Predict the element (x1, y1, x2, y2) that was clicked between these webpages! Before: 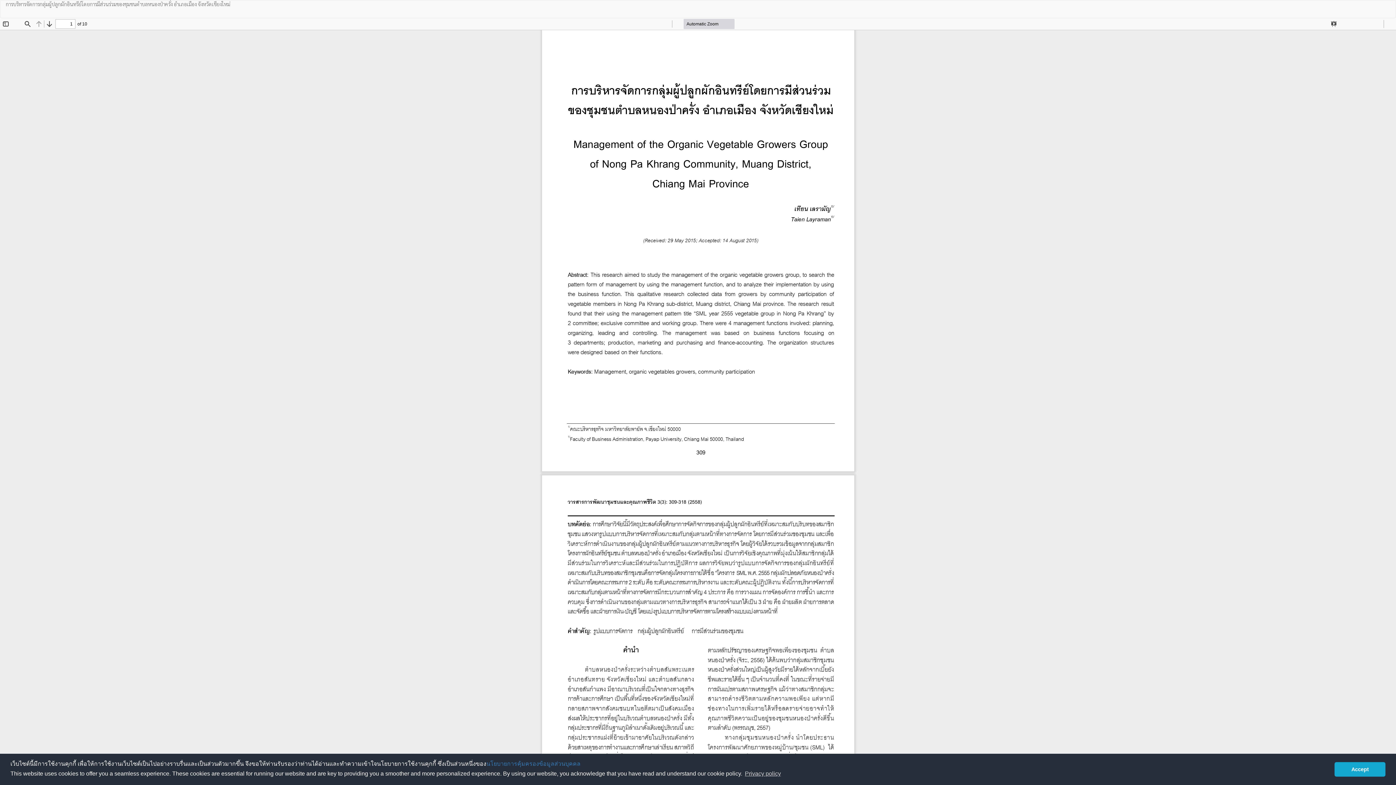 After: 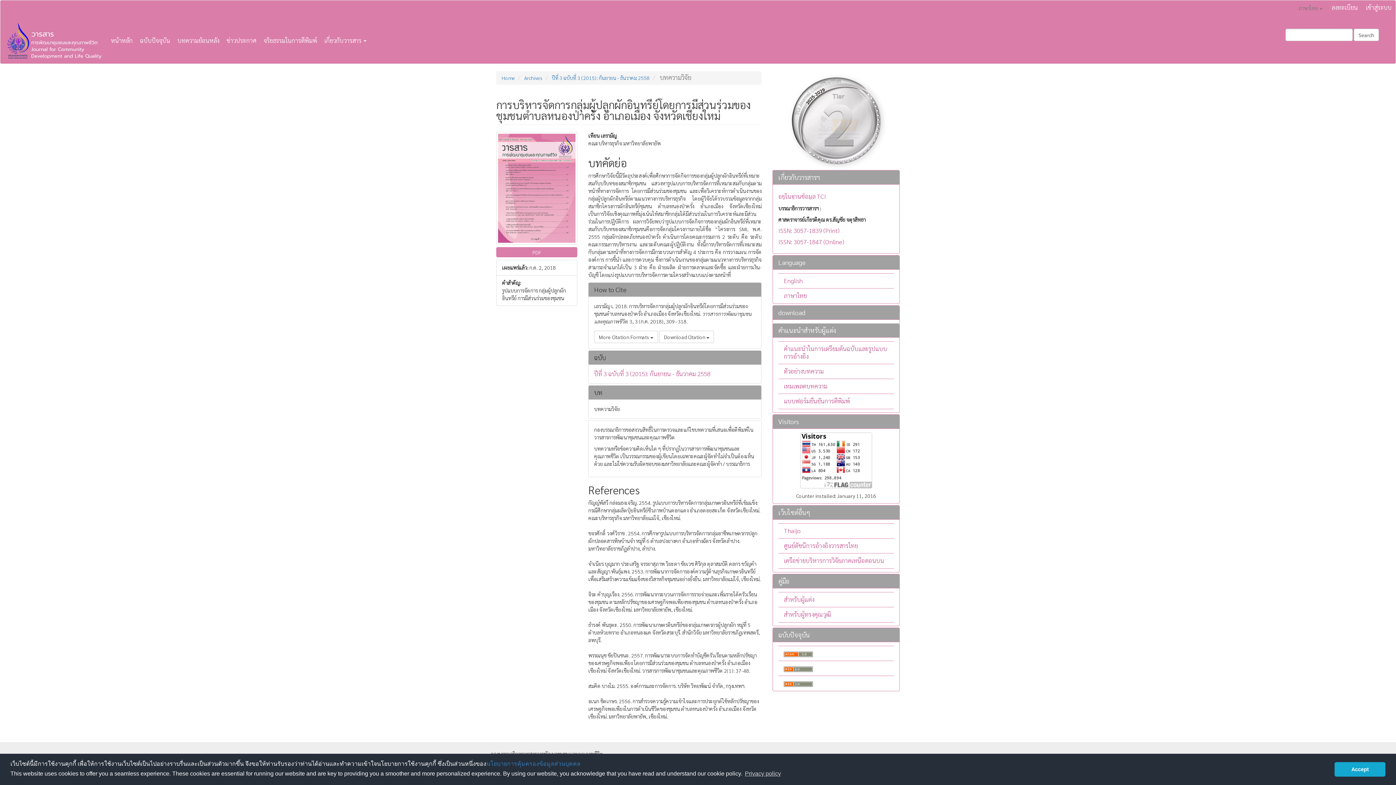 Action: bbox: (0, -4, 235, 12) label: การบริหารจัดการกลุ่มผู้ปลูกผักอินทรีย์โดยการมีส่วนร่วมของชุมชนตำบลหนองป่าครั่ง อำเภอเมือง จังหวัดเชียงใหม่